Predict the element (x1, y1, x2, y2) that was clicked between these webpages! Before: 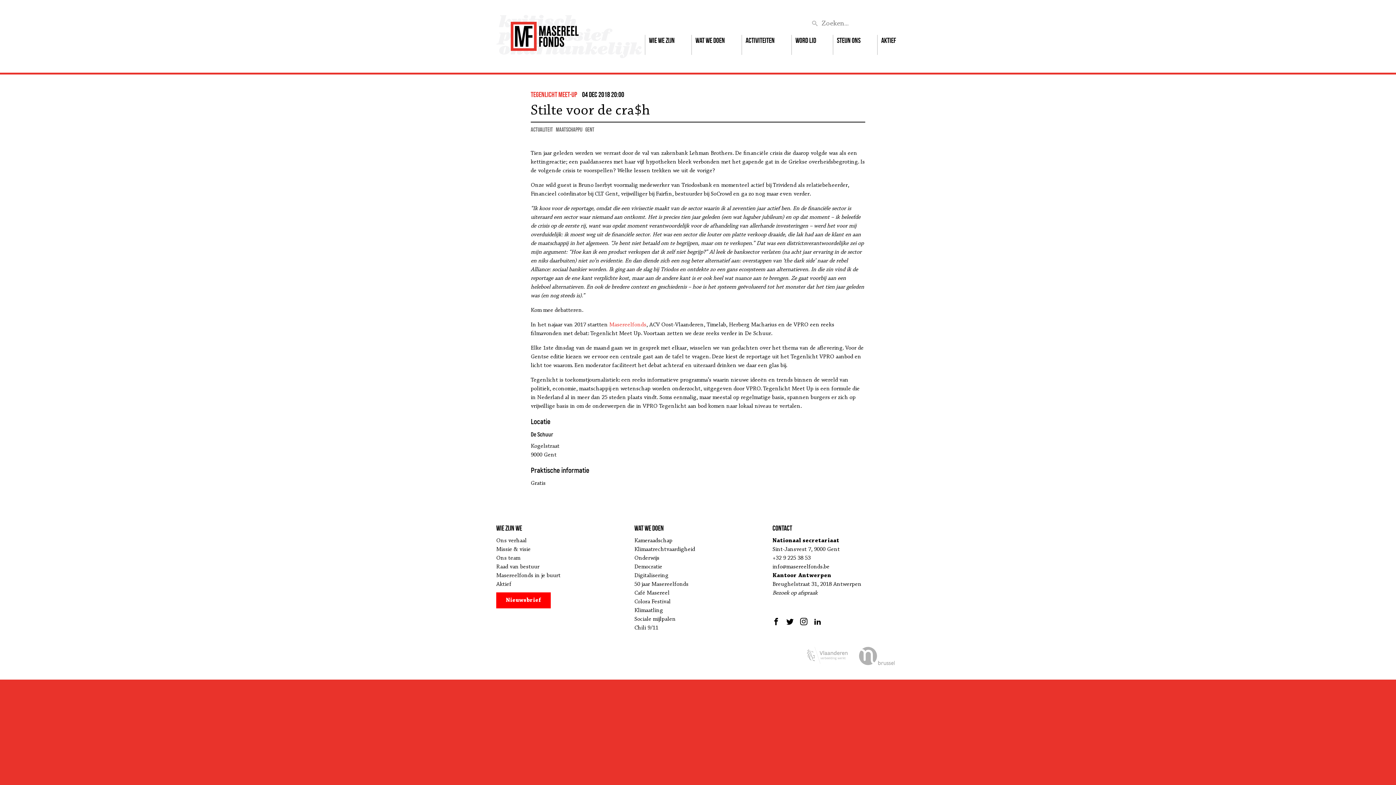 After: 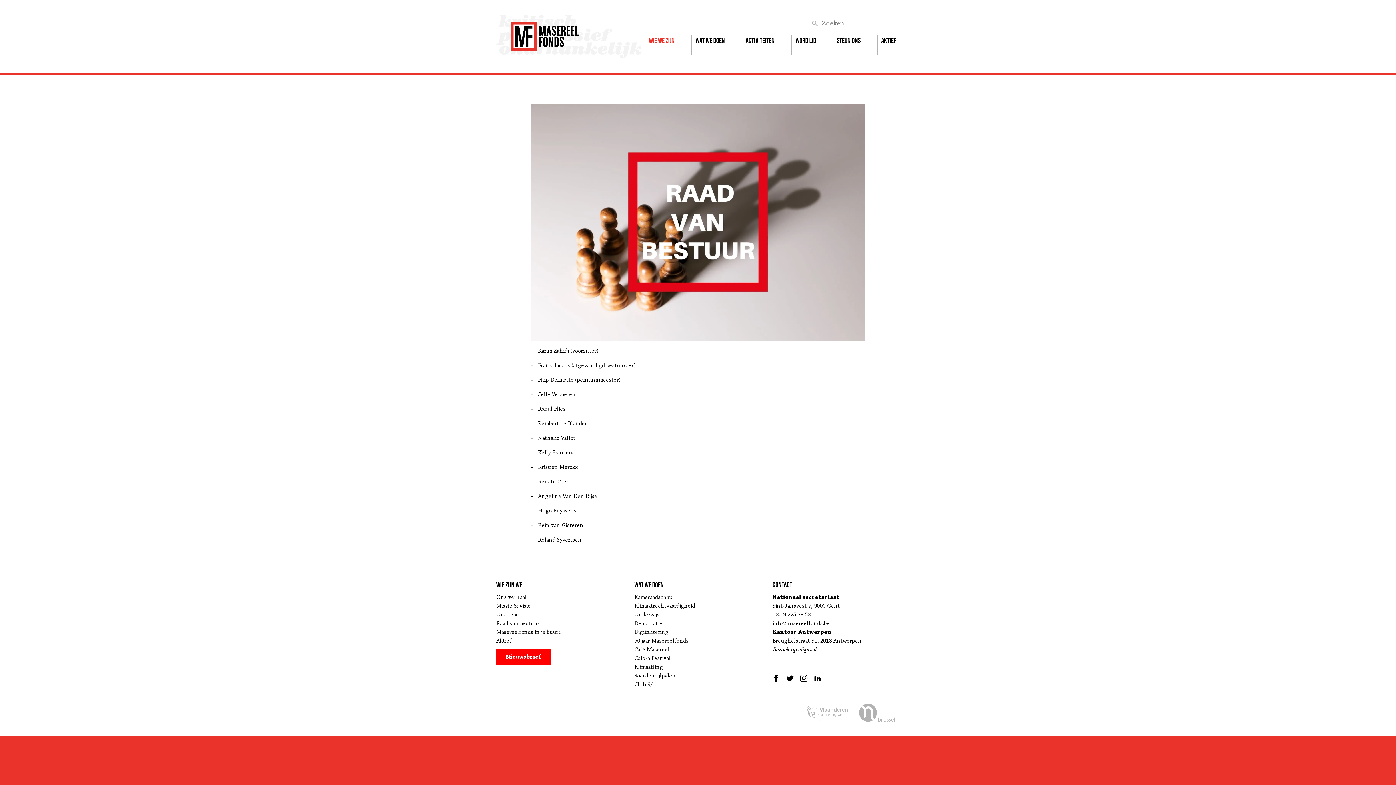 Action: bbox: (496, 564, 539, 570) label: Raad van bestuur